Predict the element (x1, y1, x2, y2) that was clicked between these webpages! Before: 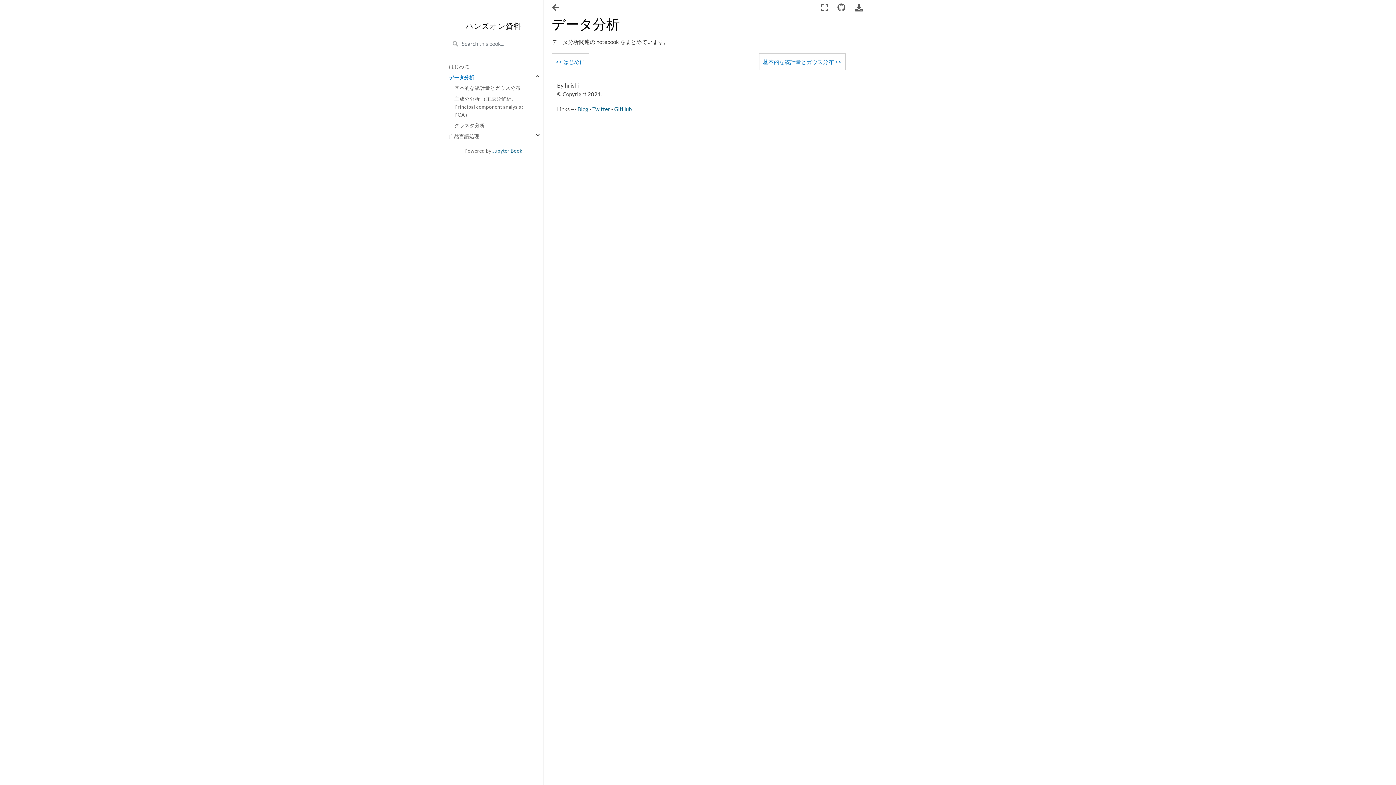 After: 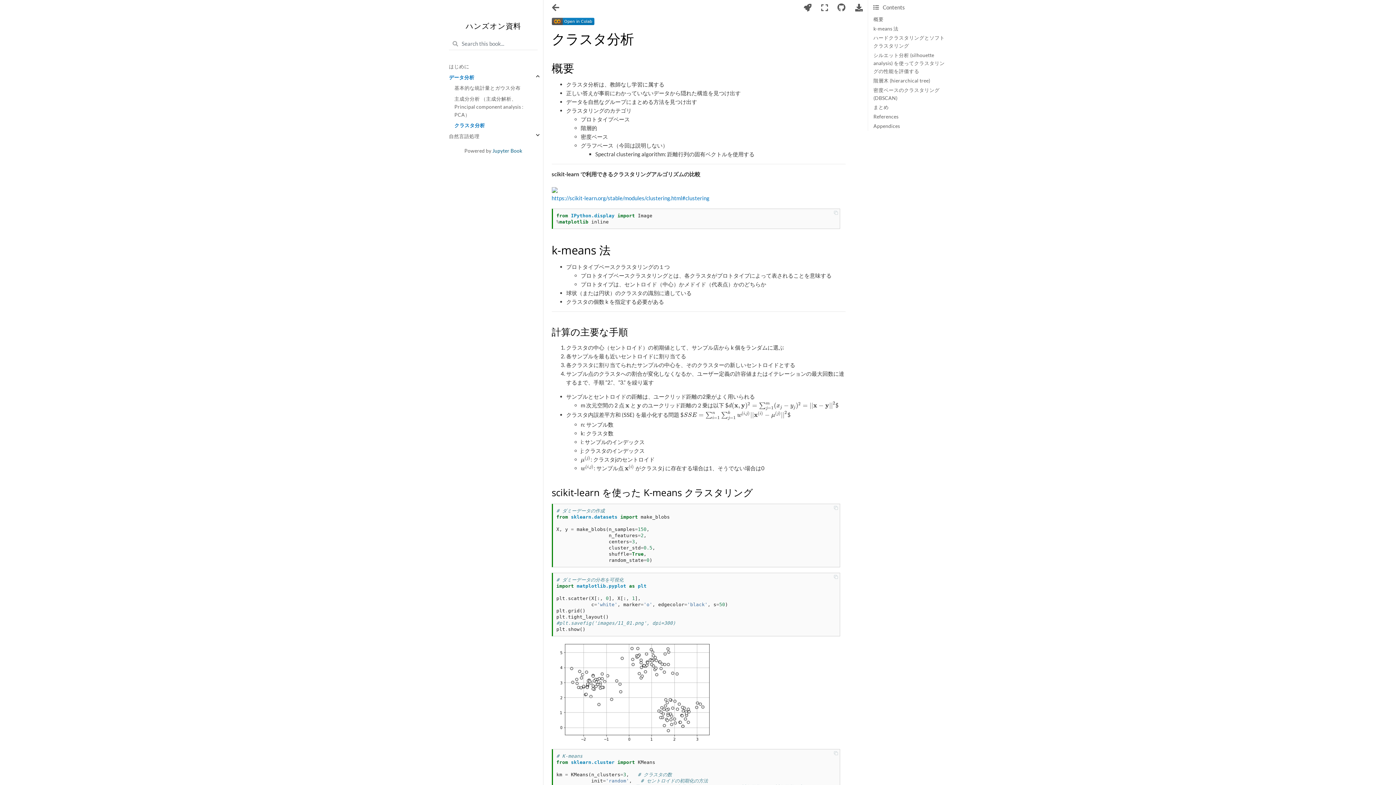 Action: label: クラスタ分析 bbox: (454, 120, 543, 130)